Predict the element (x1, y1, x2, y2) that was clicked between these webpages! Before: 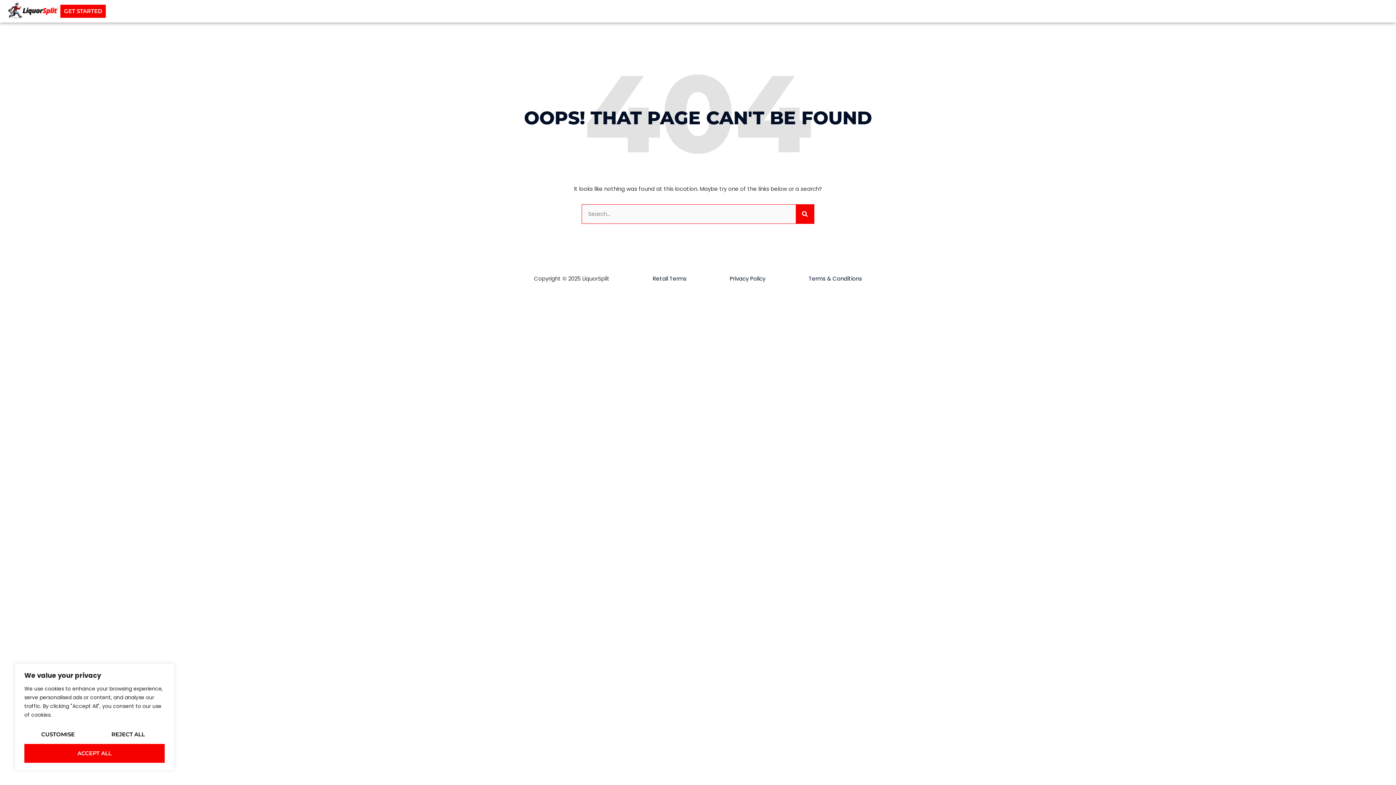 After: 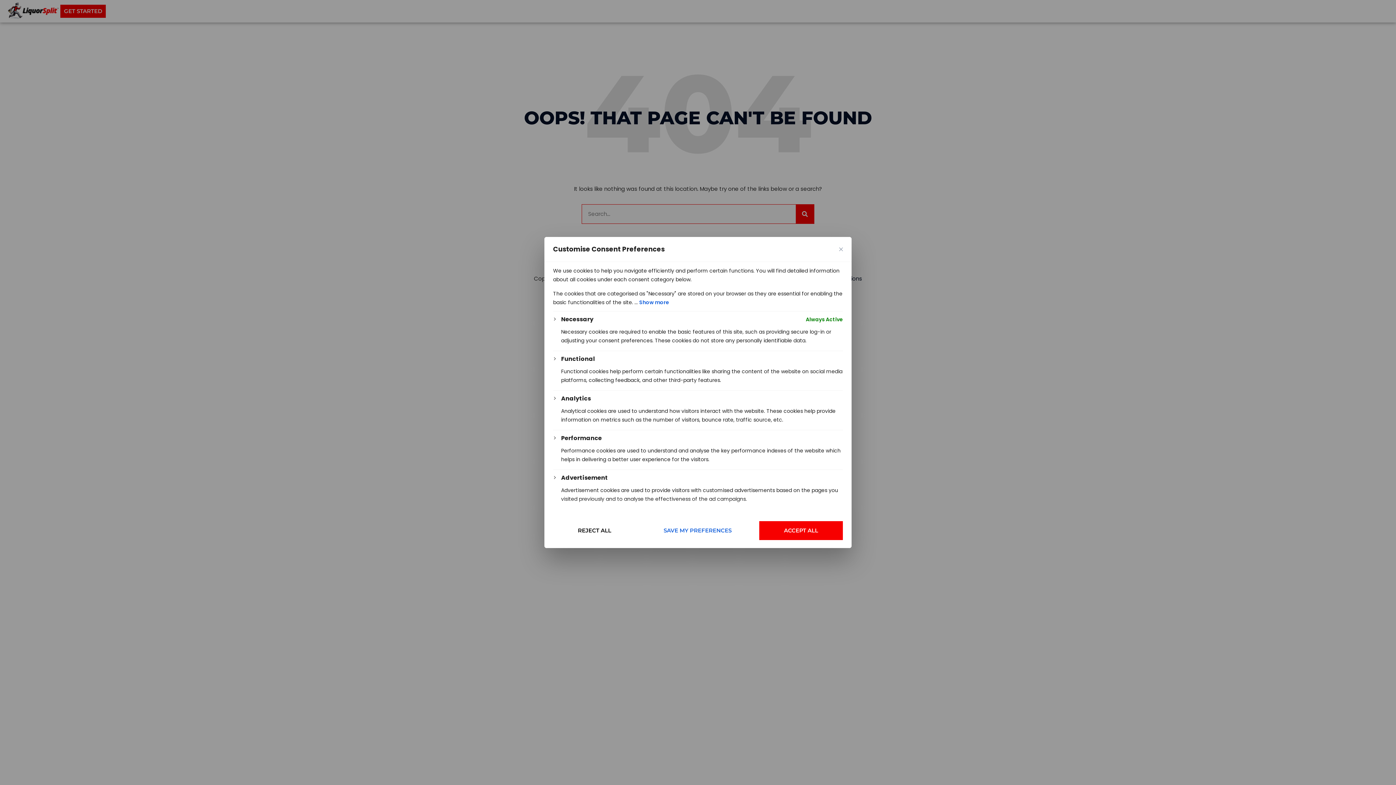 Action: label: Customise bbox: (24, 725, 91, 744)